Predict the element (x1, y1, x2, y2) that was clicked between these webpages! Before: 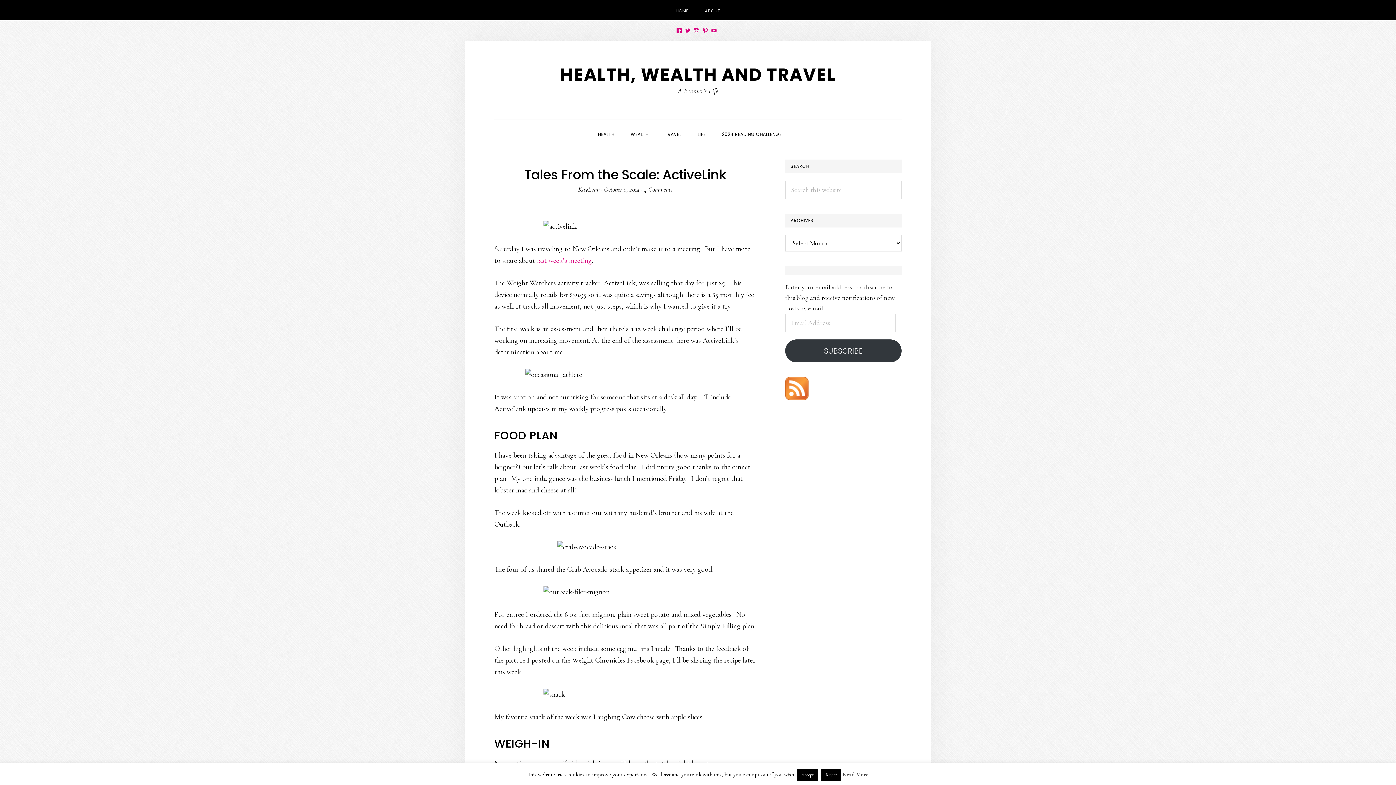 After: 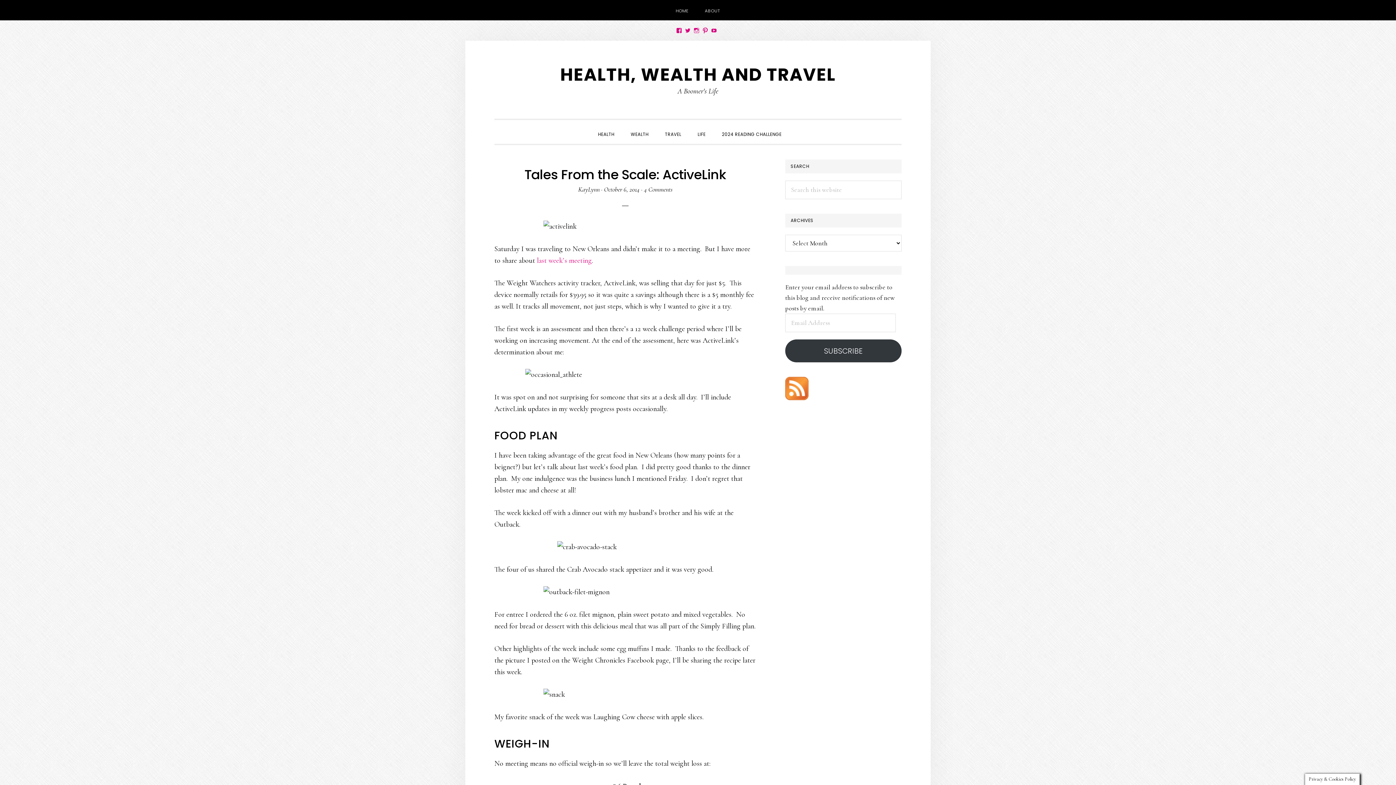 Action: bbox: (797, 769, 818, 781) label: Accept